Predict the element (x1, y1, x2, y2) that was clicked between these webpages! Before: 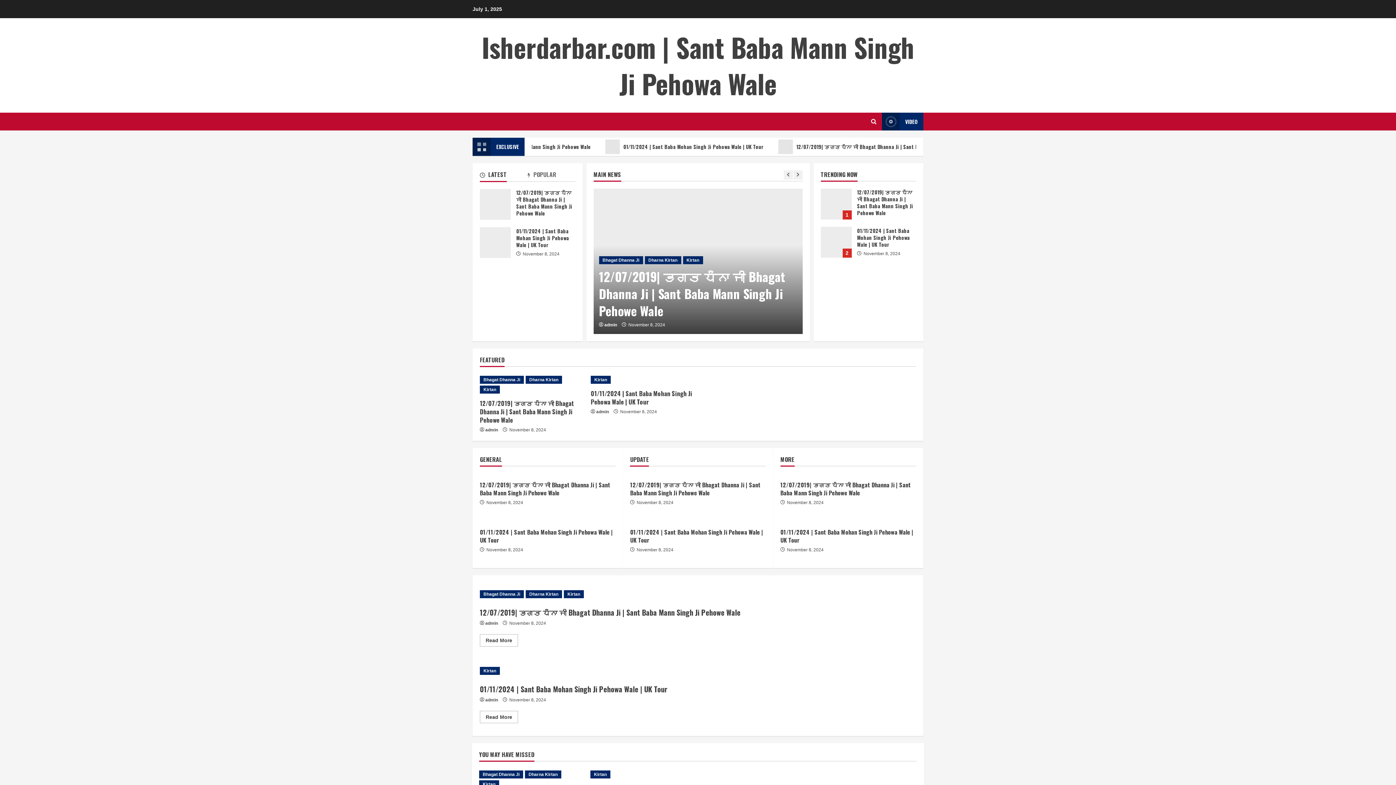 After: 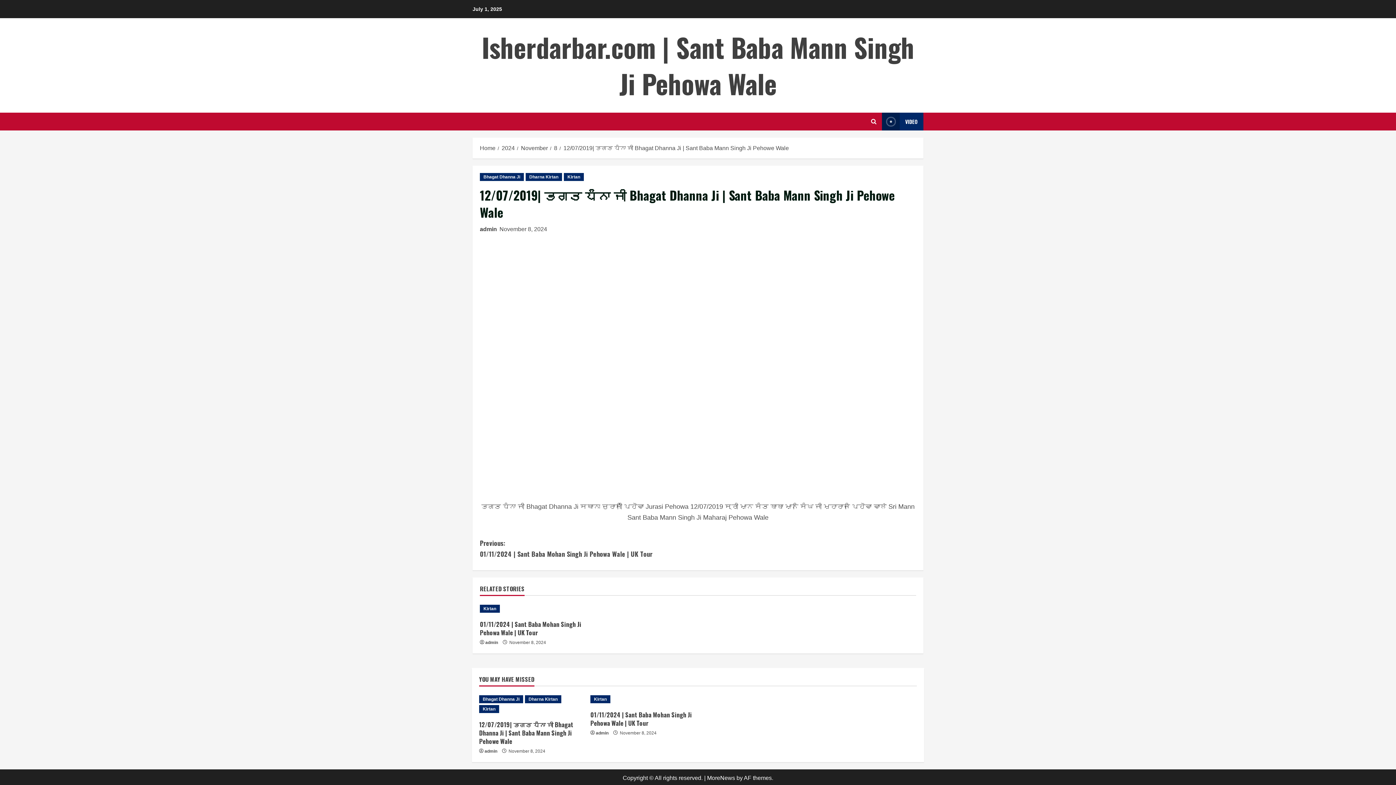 Action: bbox: (480, 189, 510, 219) label: 12/07/2019| ਭਗਤ ਧੰਨਾ ਜੀ Bhagat Dhanna Ji | Sant Baba Mann Singh Ji Pehowe Wale